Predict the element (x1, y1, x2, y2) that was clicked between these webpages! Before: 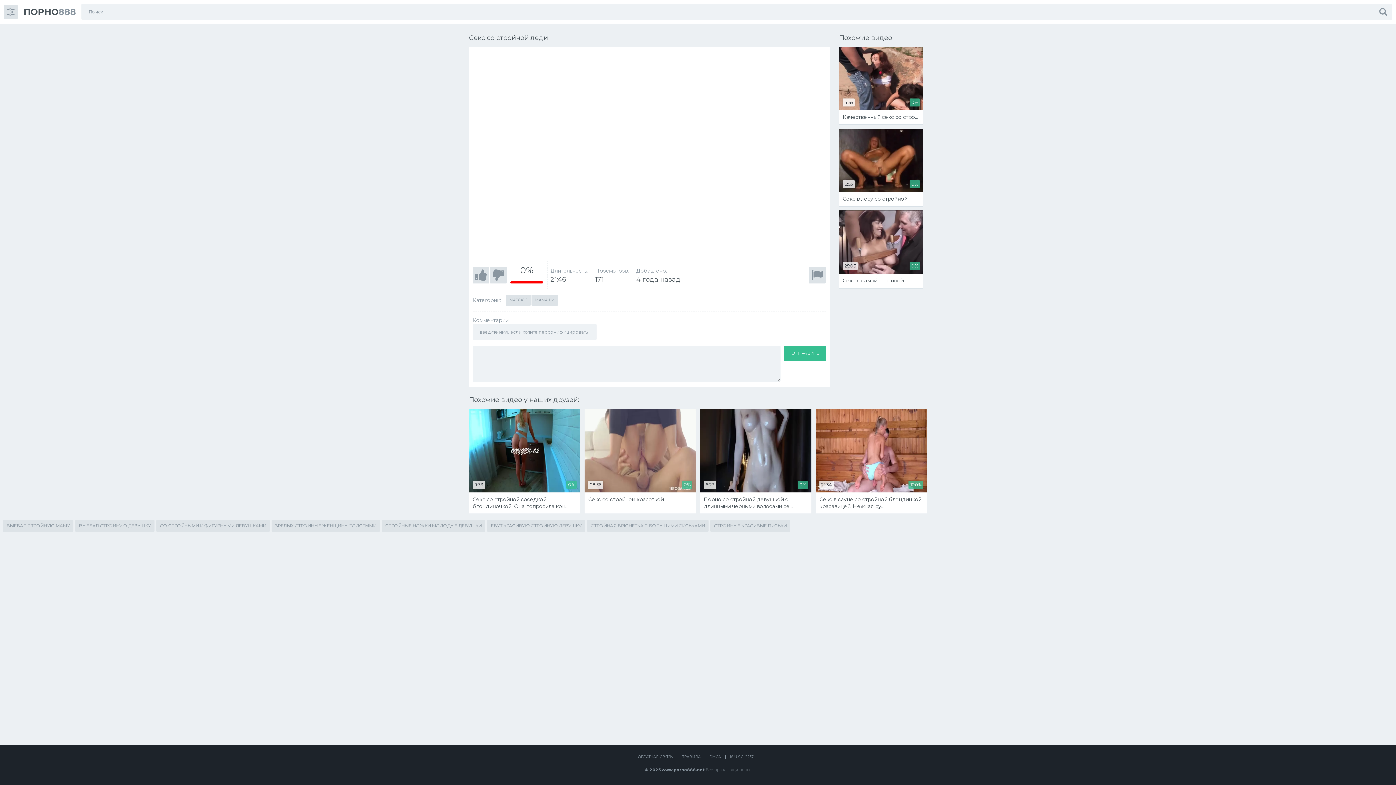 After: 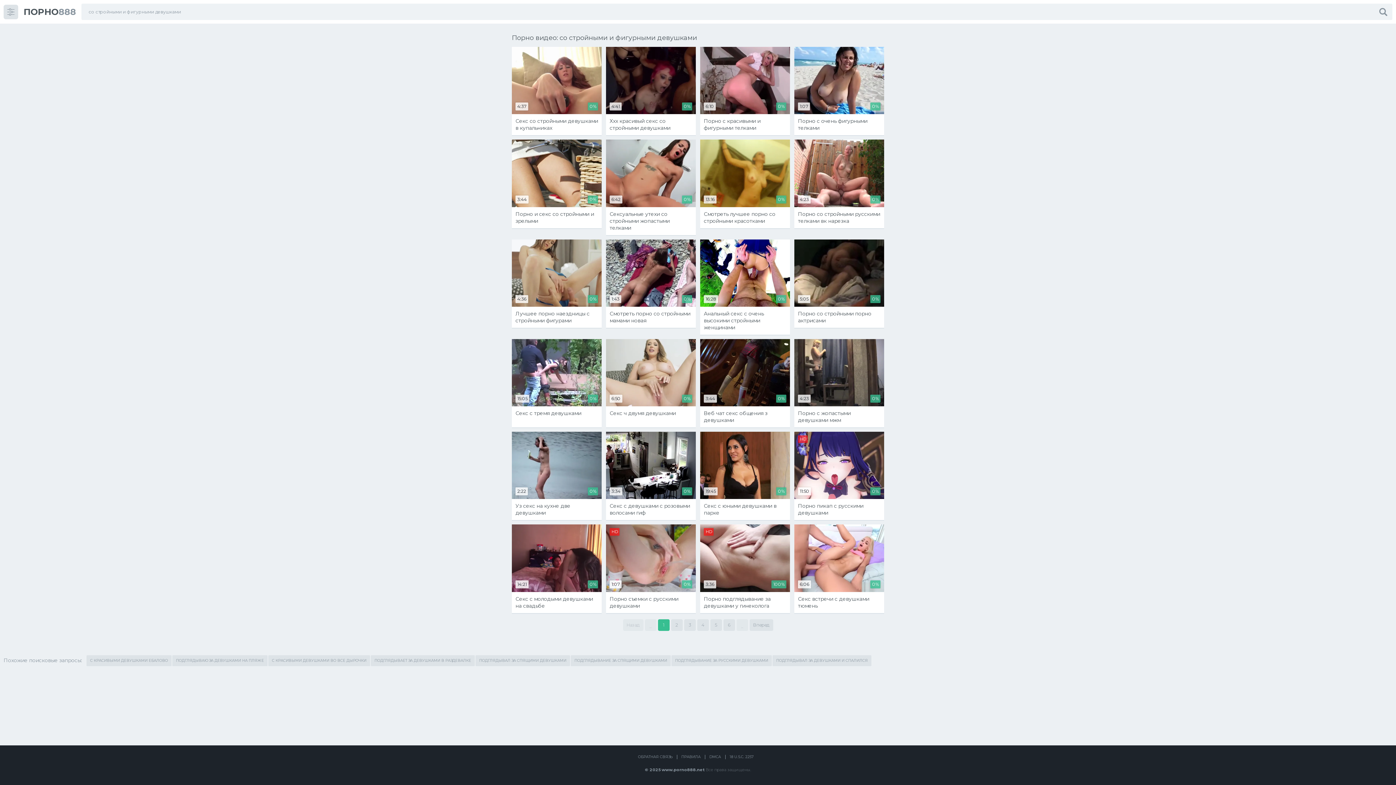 Action: label: СО СТРОЙНЫМИ И ФИГУРНЫМИ ДЕВУШКАМИ bbox: (156, 520, 269, 531)